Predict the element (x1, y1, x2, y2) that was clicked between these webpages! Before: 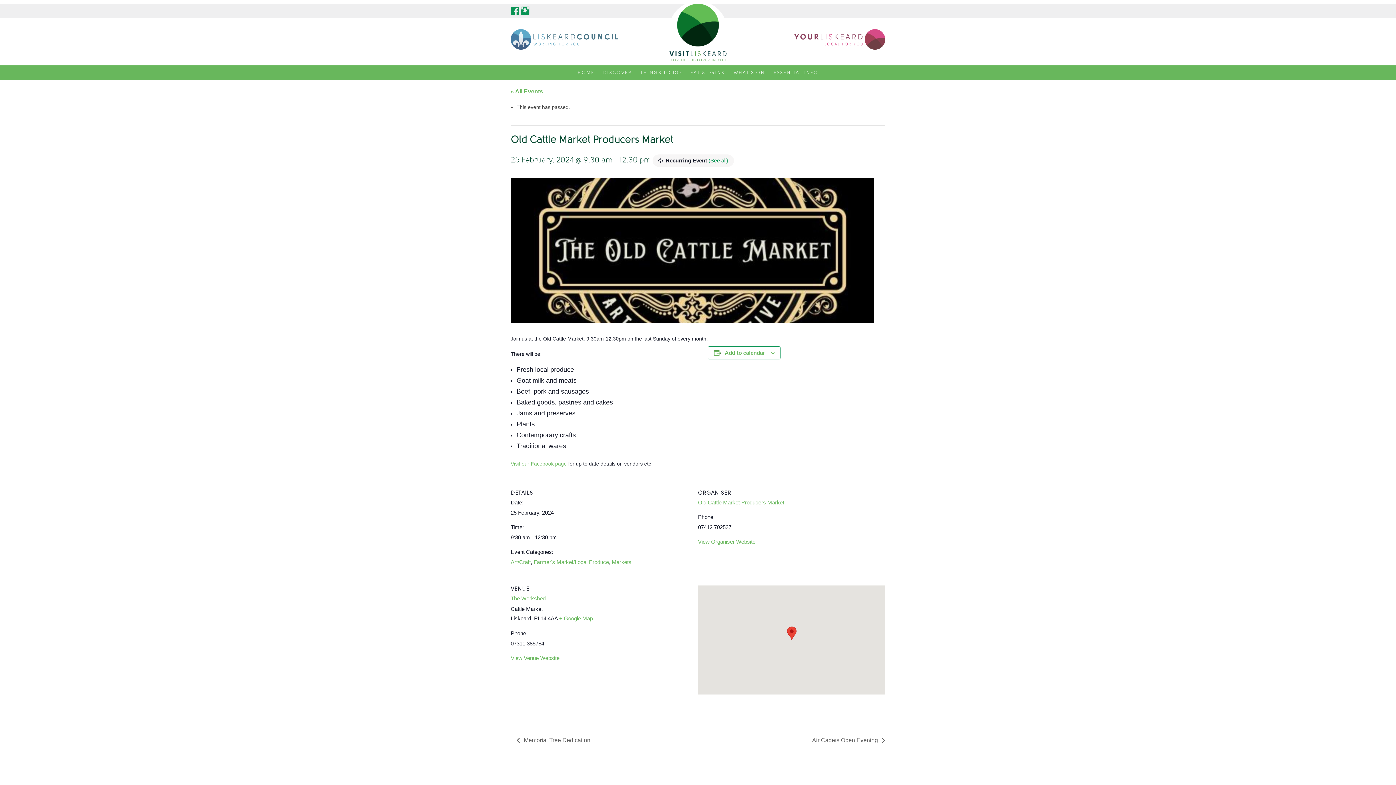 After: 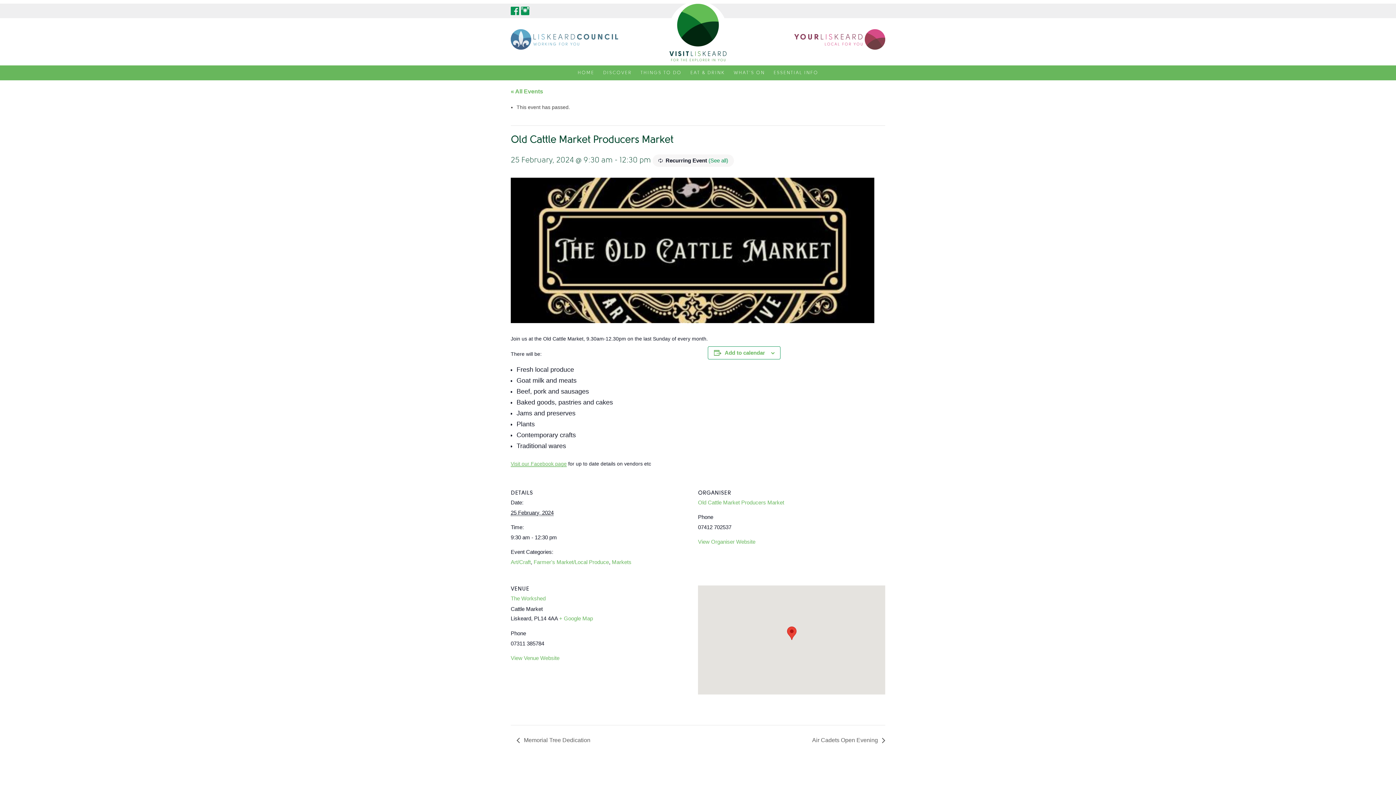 Action: label: Visit our Facebook page bbox: (510, 461, 566, 467)